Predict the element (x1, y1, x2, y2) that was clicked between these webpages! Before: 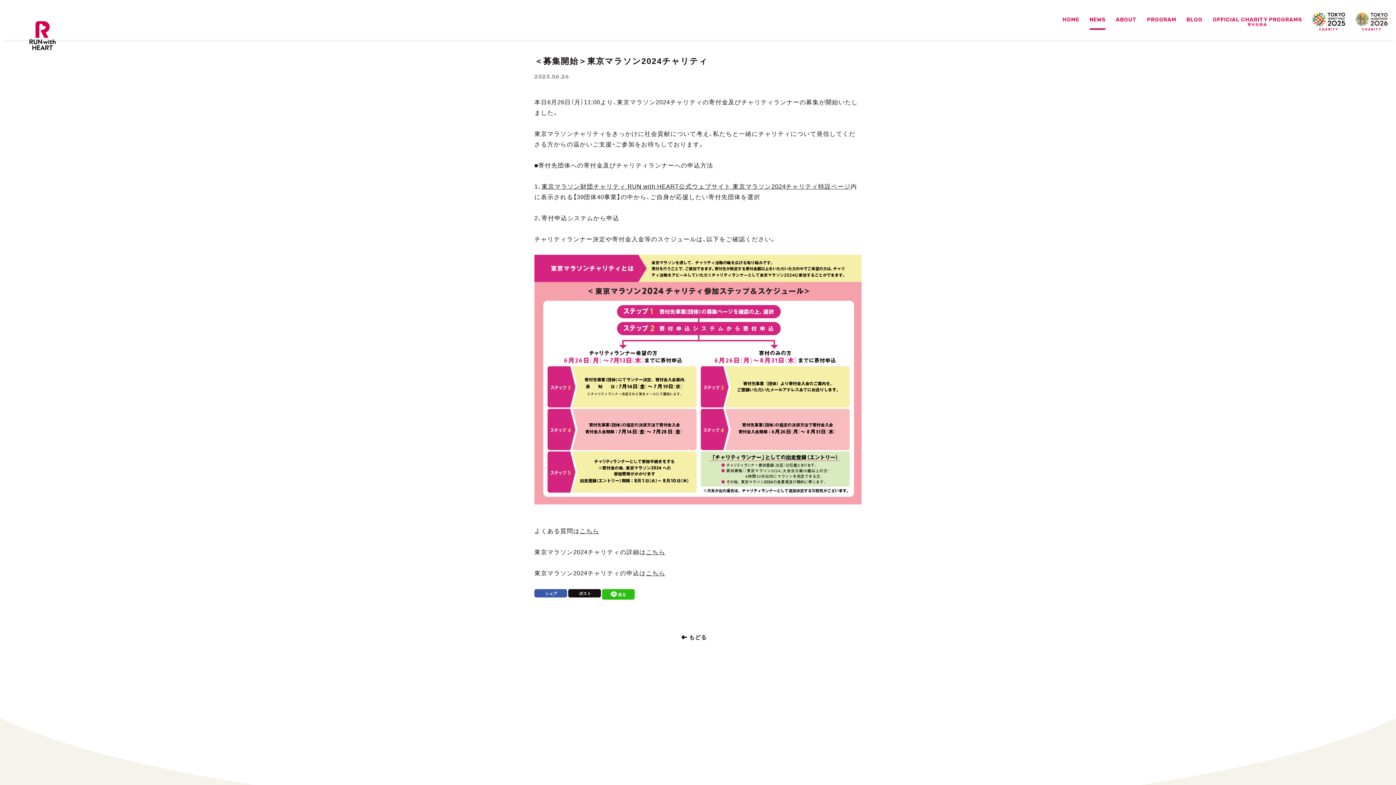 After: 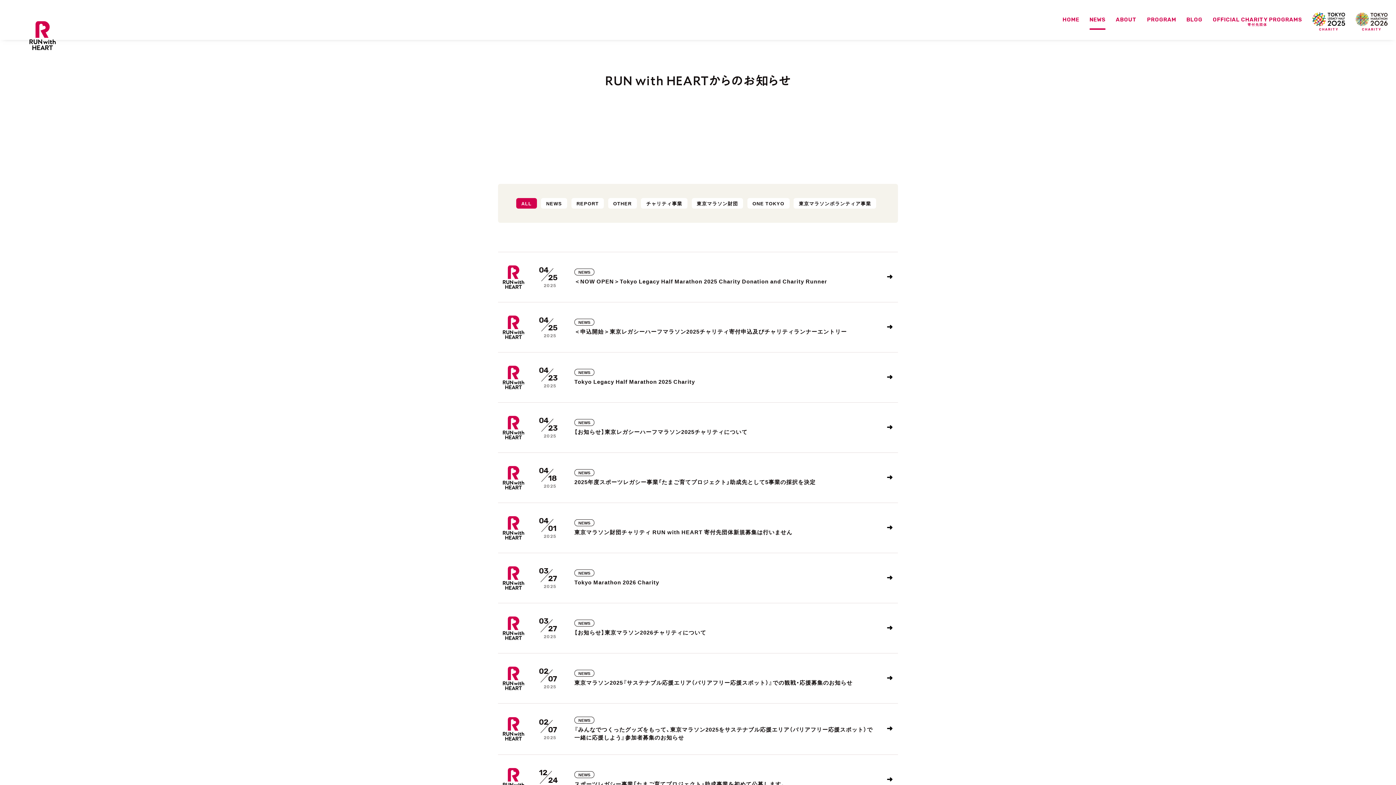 Action: label: NEWS bbox: (1089, 12, 1105, 26)